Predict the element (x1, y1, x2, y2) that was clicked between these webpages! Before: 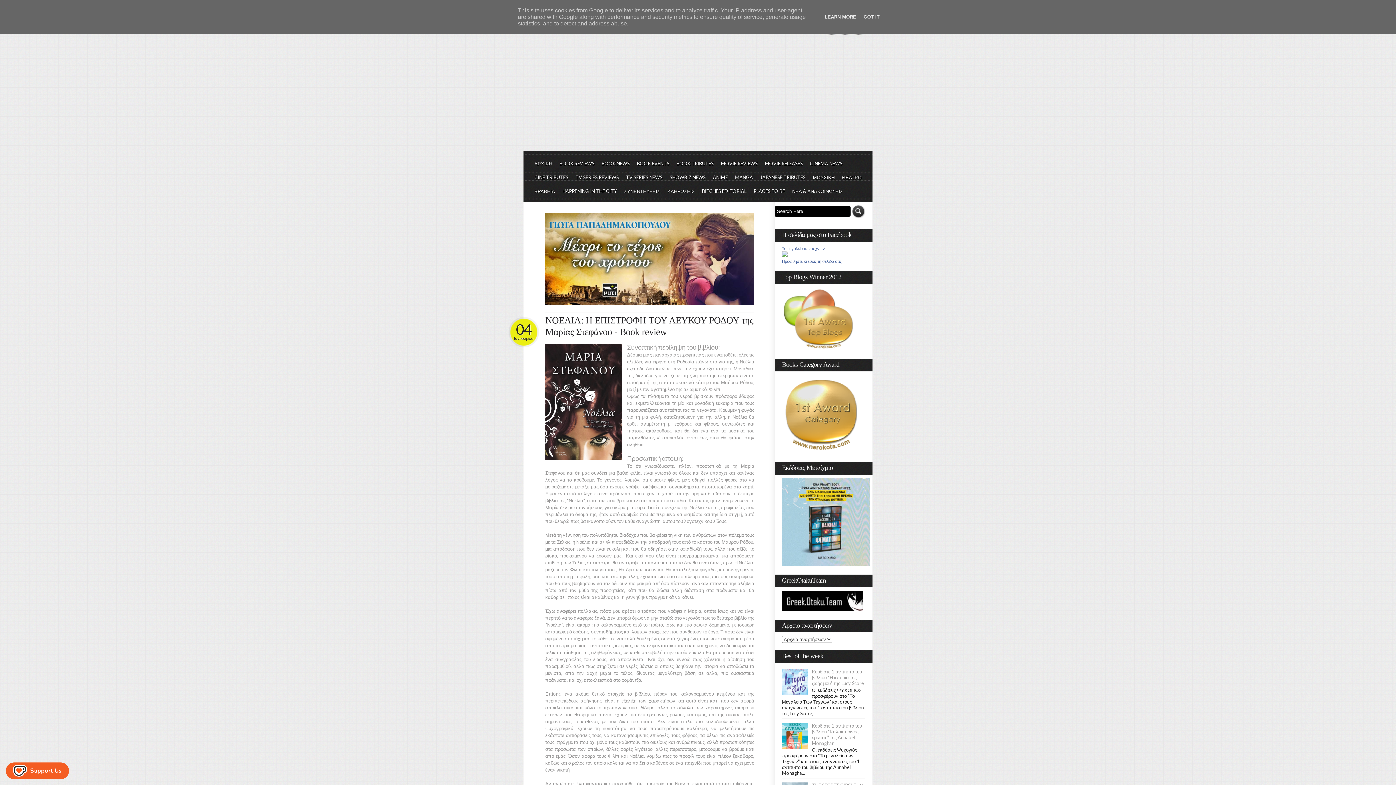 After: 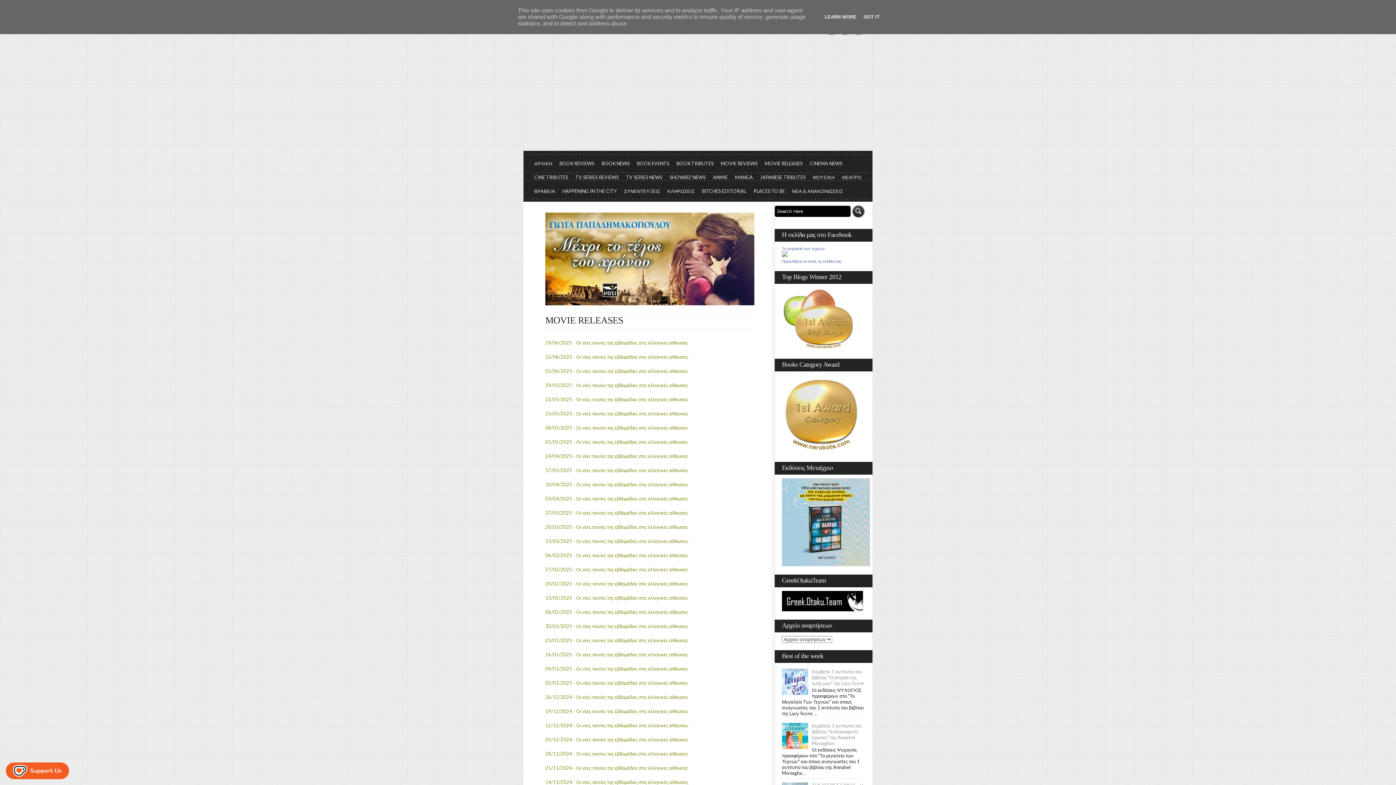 Action: bbox: (761, 156, 806, 170) label: MOVIE RELEASES